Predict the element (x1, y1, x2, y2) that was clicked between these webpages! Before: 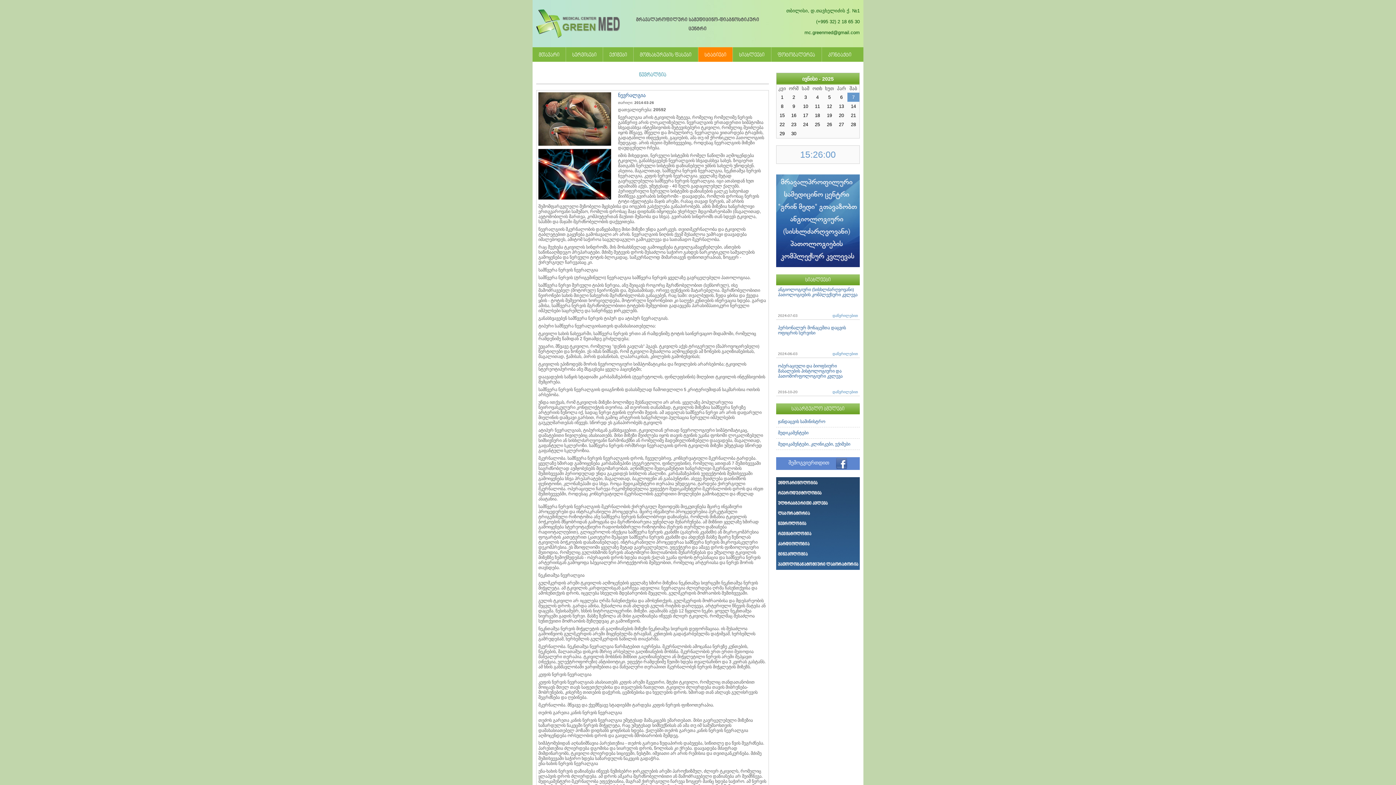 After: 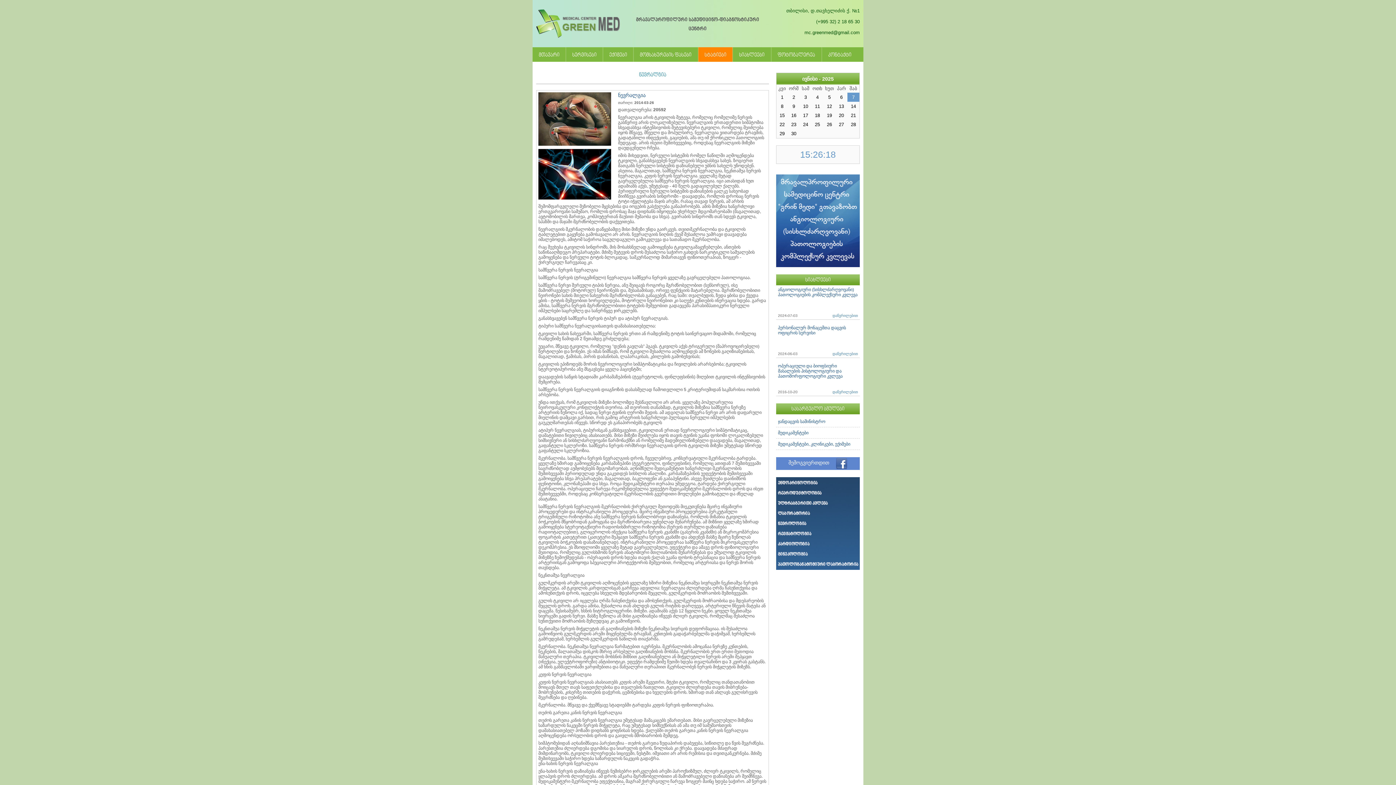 Action: bbox: (776, 457, 860, 469) label: შემოგვიერთდით